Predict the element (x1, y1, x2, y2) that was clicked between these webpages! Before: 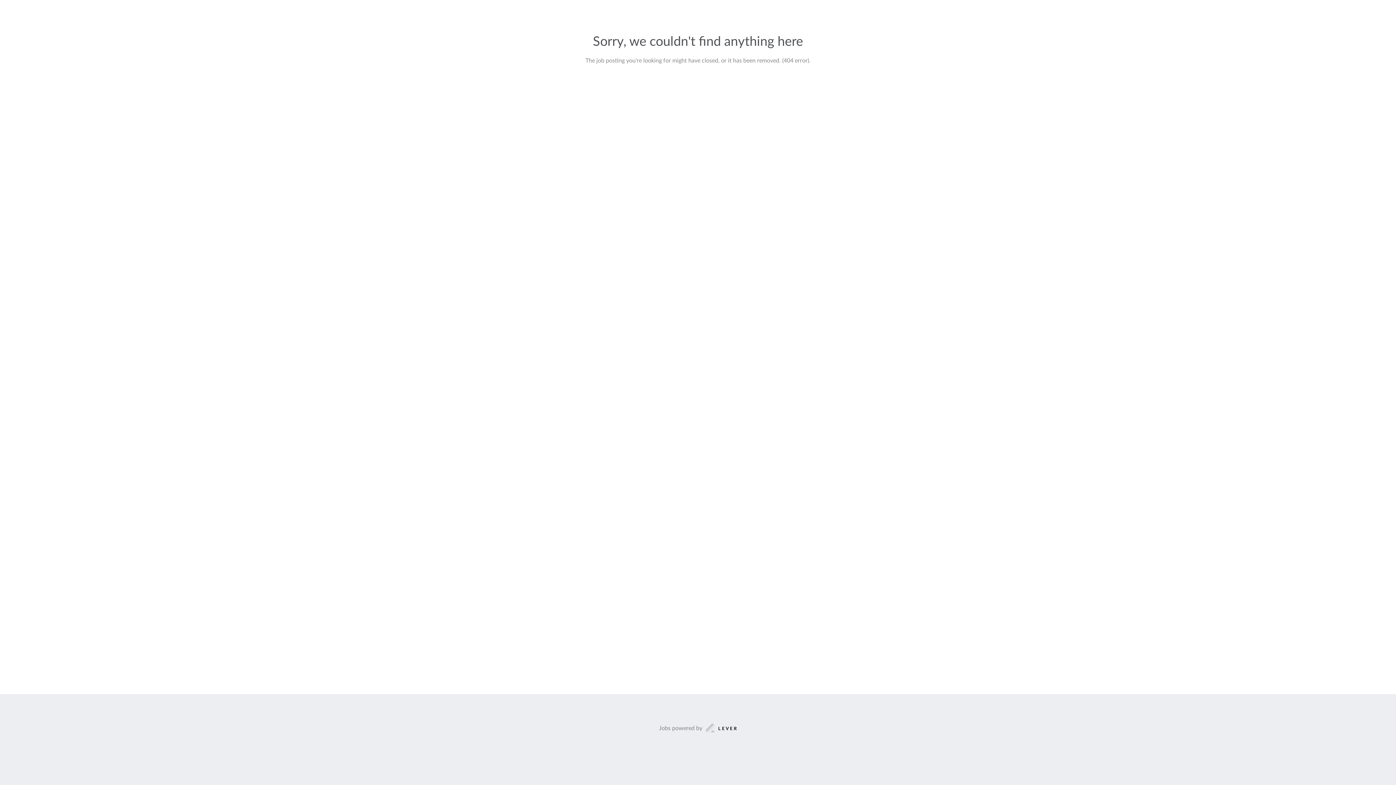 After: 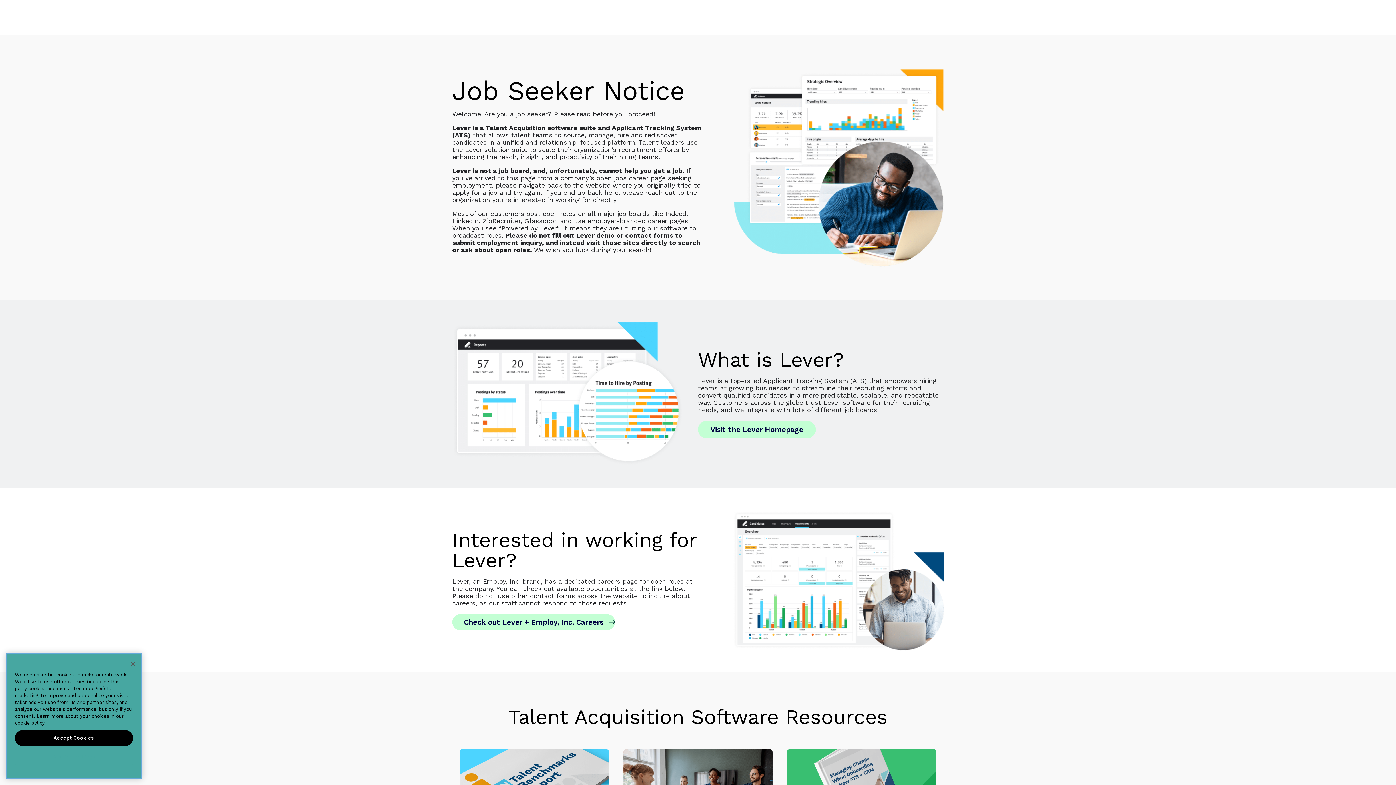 Action: label: Jobs powered by bbox: (659, 723, 737, 733)